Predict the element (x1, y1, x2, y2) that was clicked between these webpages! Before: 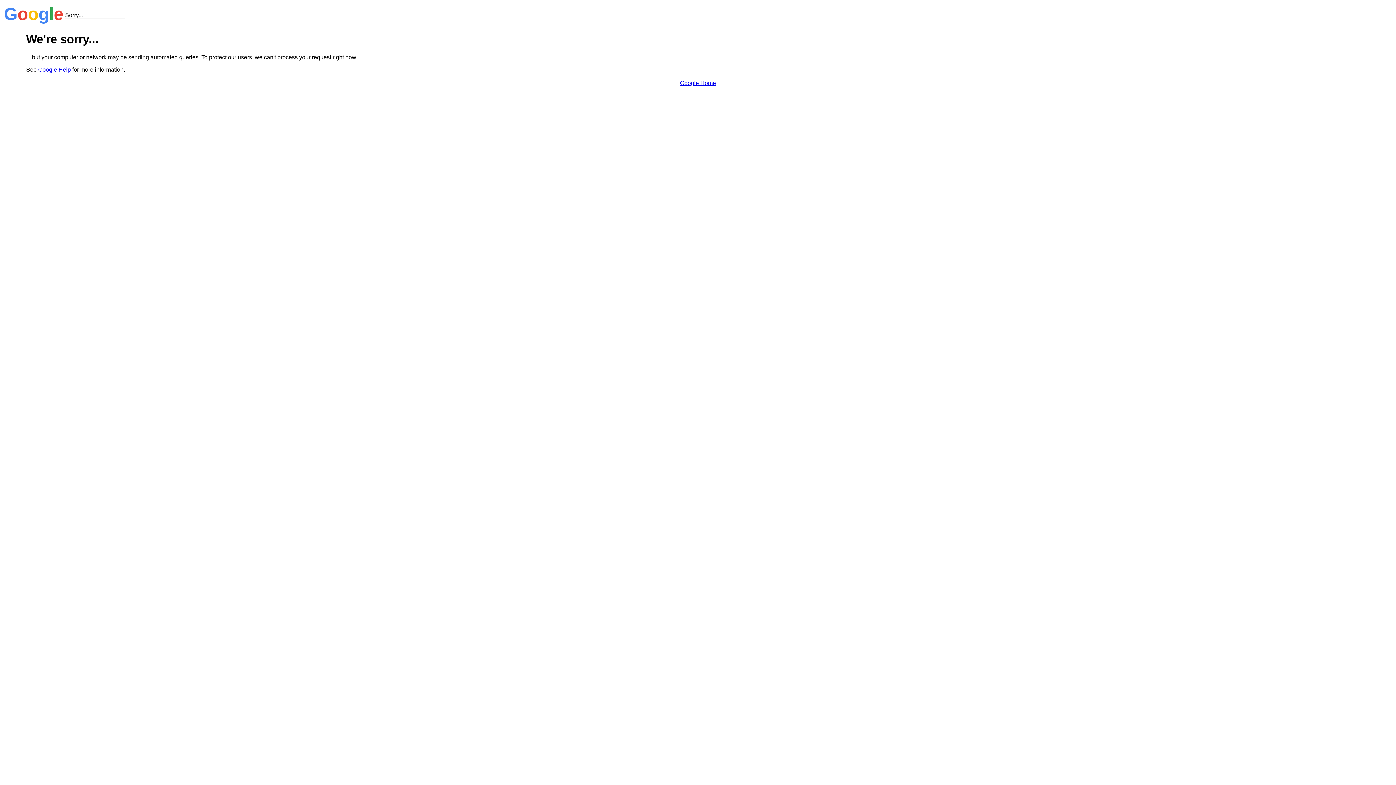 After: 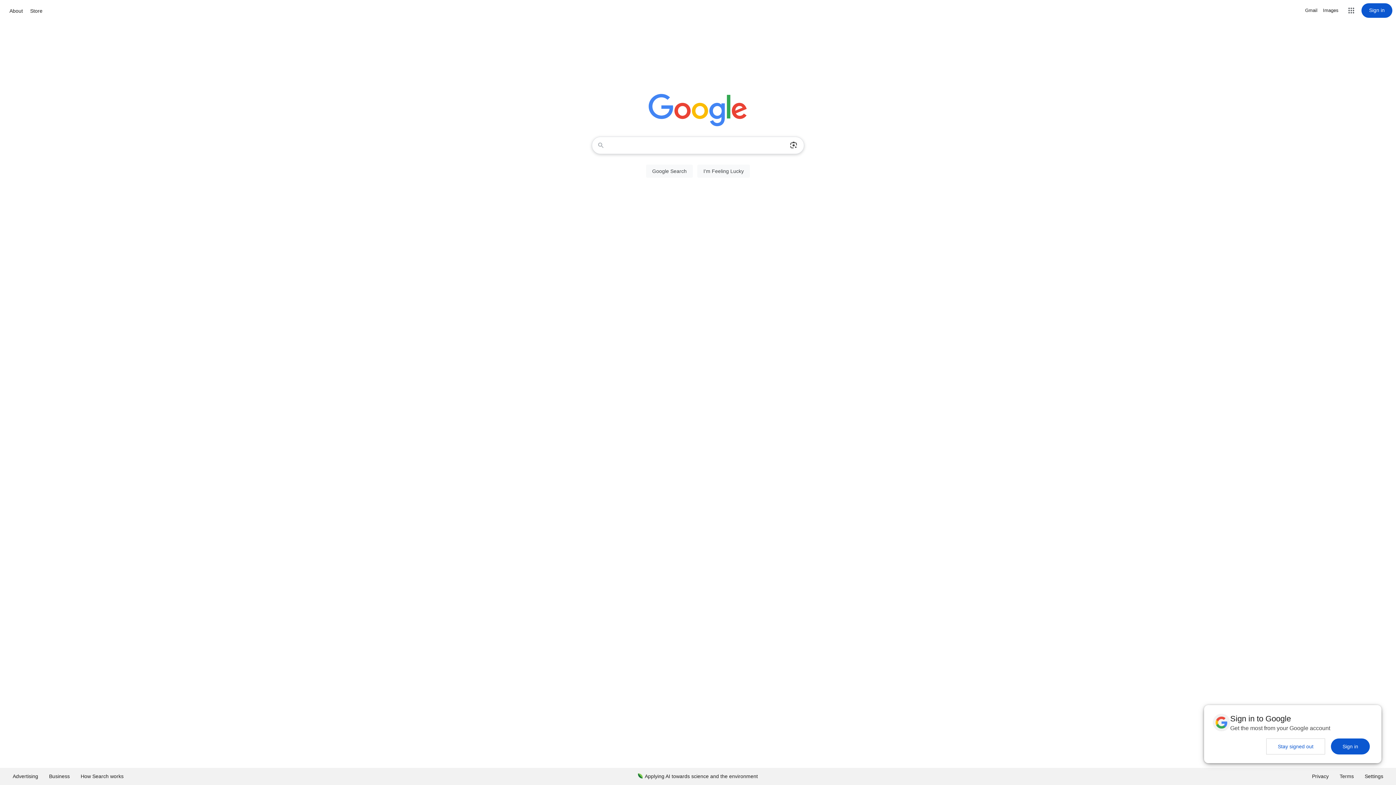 Action: bbox: (680, 79, 716, 86) label: Google Home